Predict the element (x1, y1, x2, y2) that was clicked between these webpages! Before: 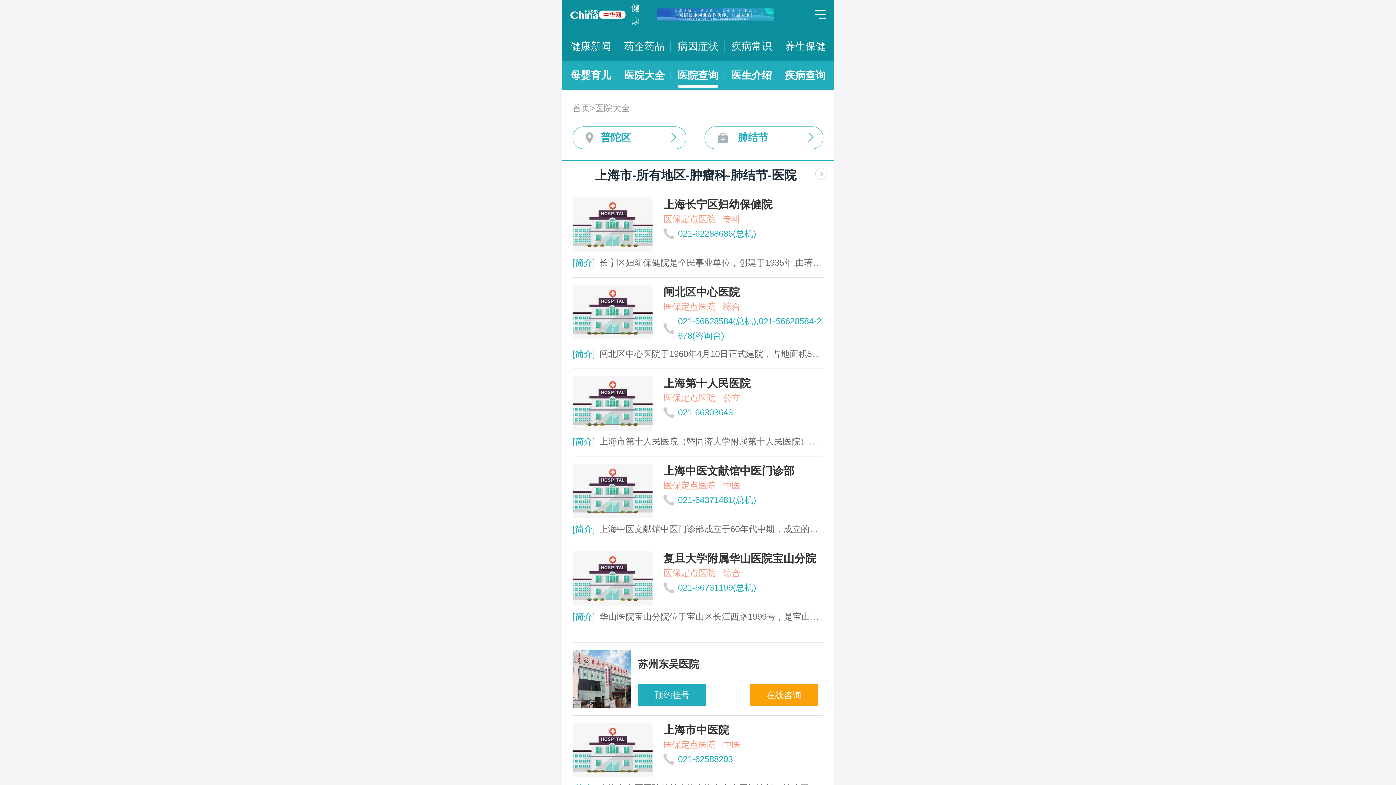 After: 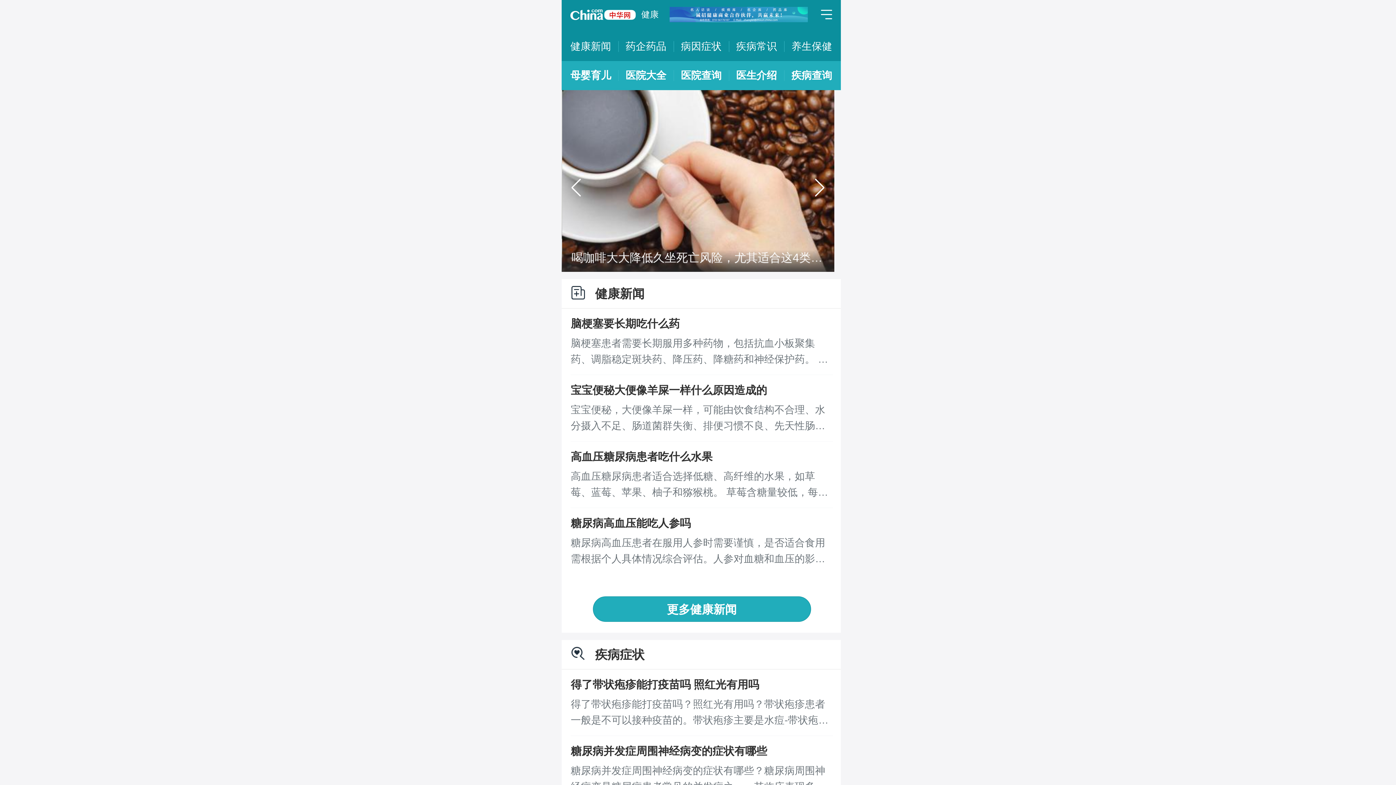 Action: bbox: (570, 0, 625, 29)